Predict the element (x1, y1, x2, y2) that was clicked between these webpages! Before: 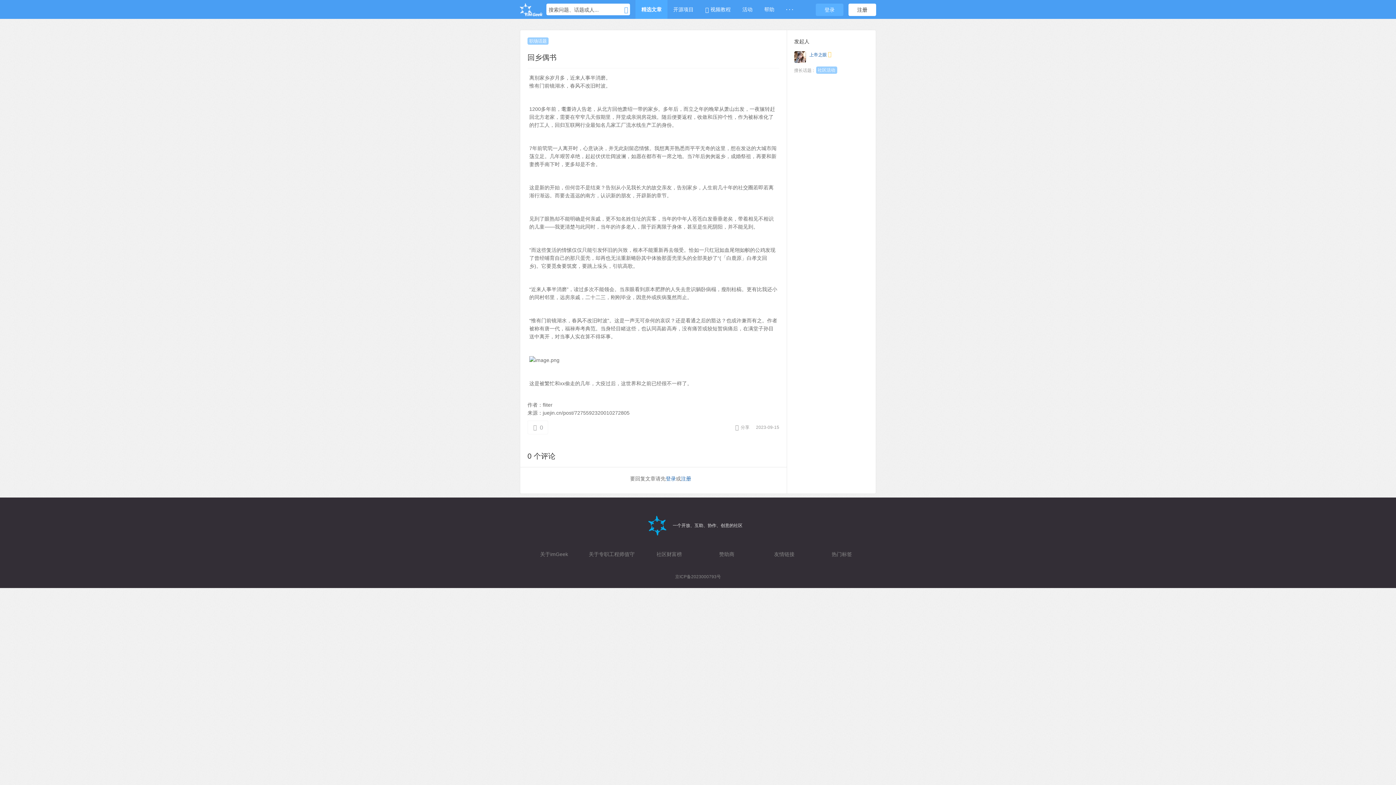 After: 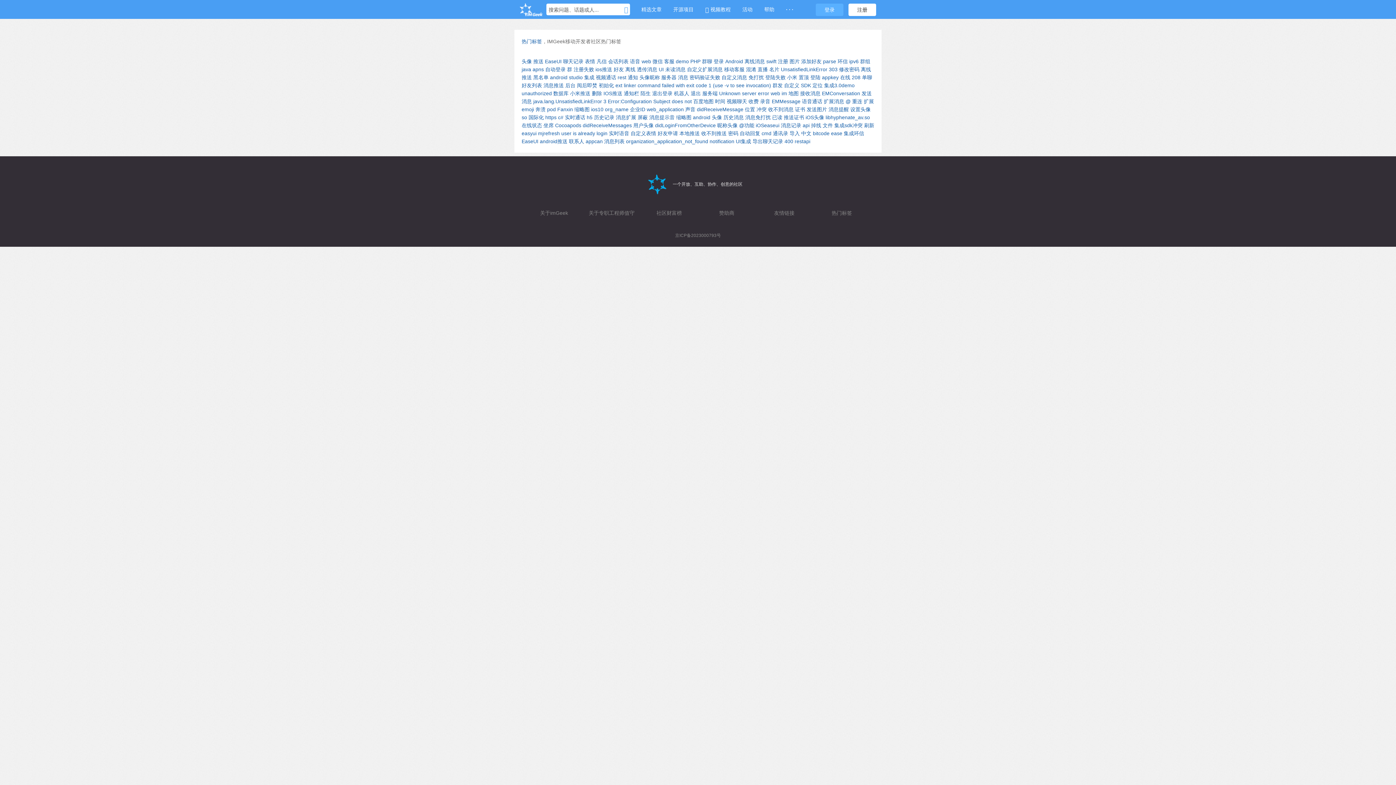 Action: bbox: (831, 551, 852, 557) label: 热门标签